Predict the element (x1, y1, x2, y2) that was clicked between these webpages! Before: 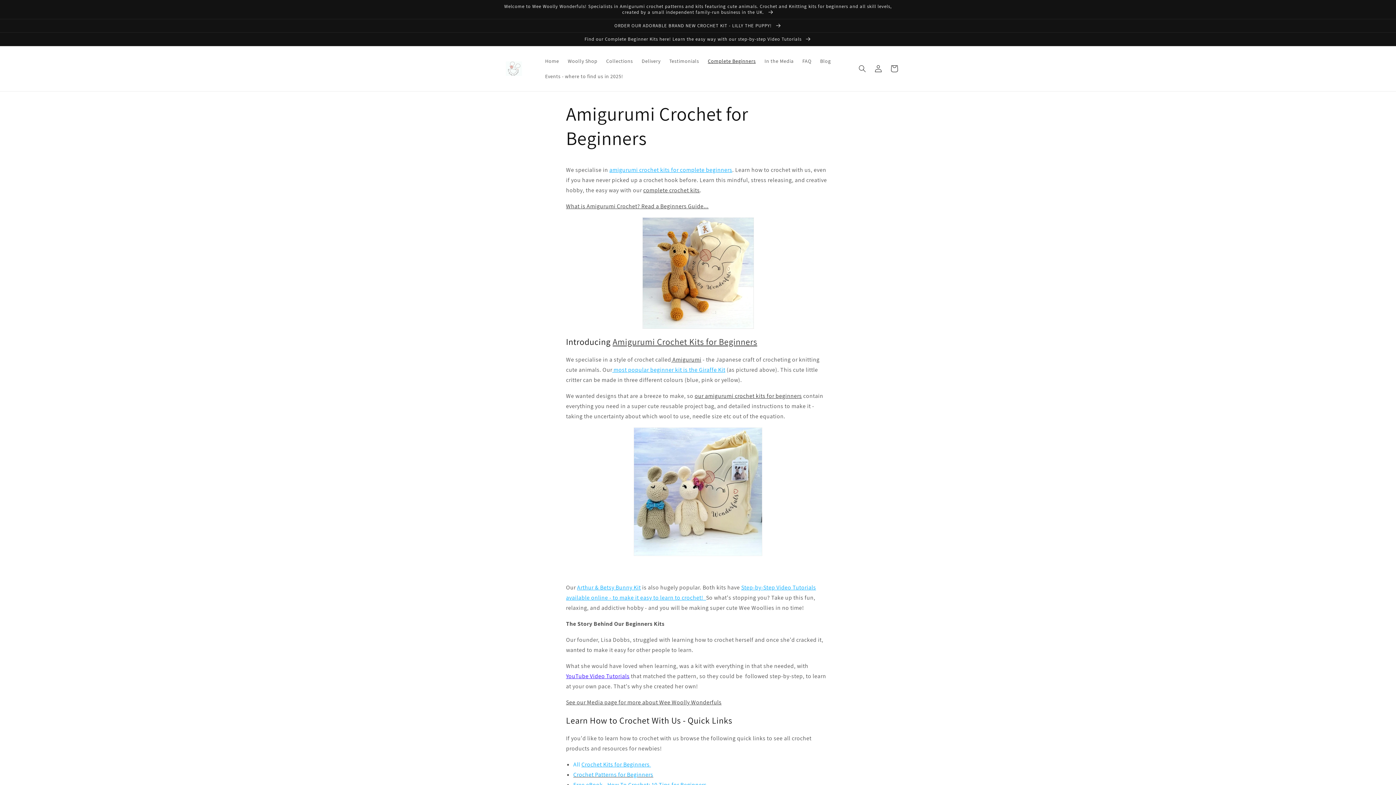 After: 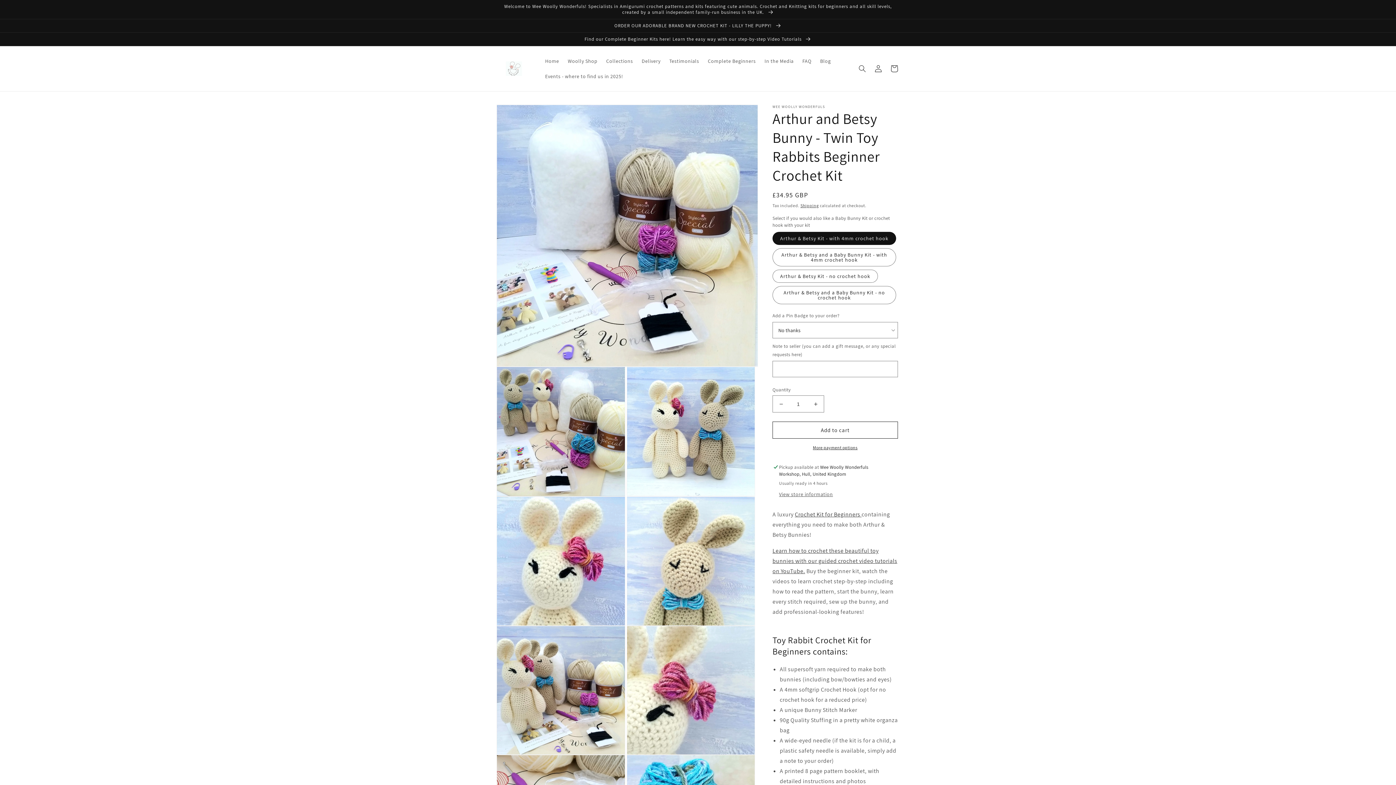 Action: label: Arthur & Betsy Bunny Kit bbox: (577, 583, 641, 591)